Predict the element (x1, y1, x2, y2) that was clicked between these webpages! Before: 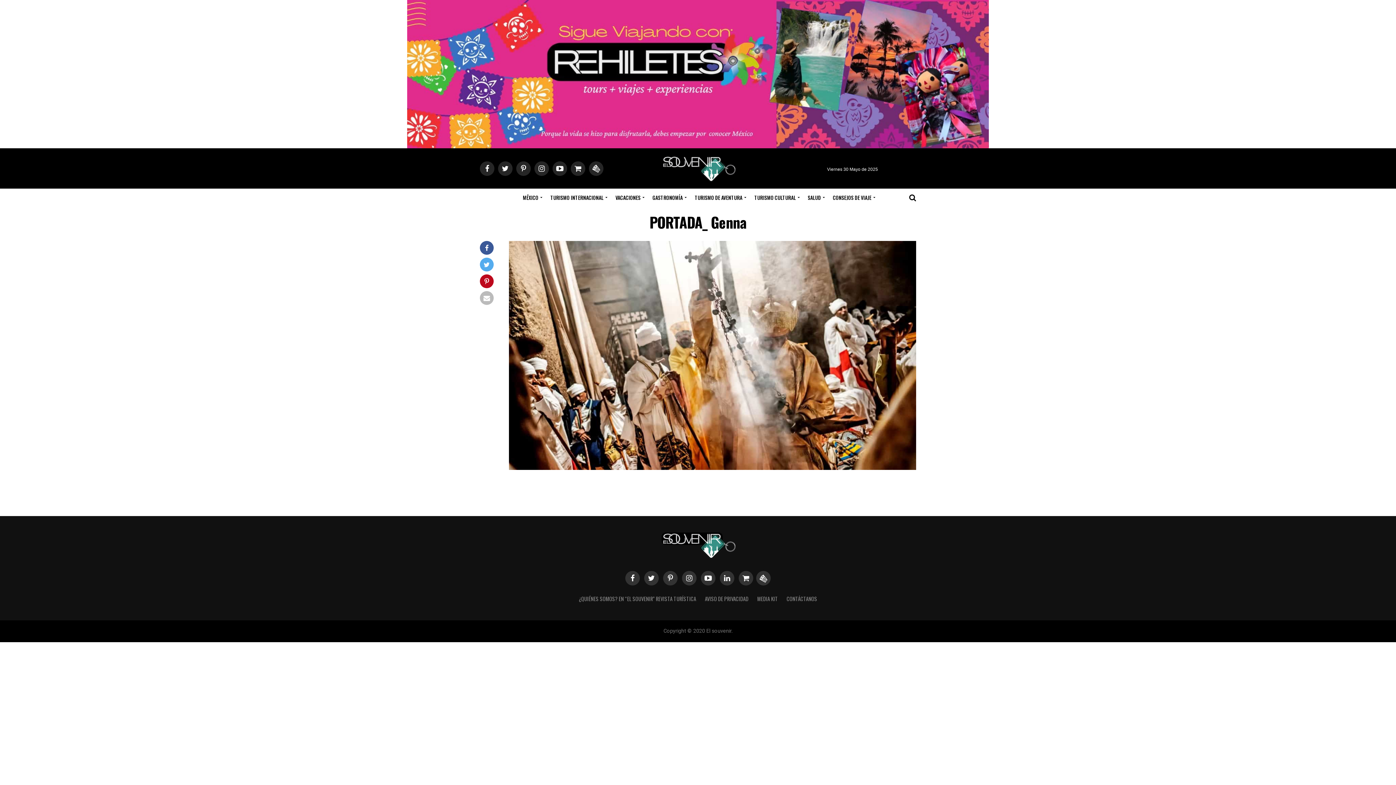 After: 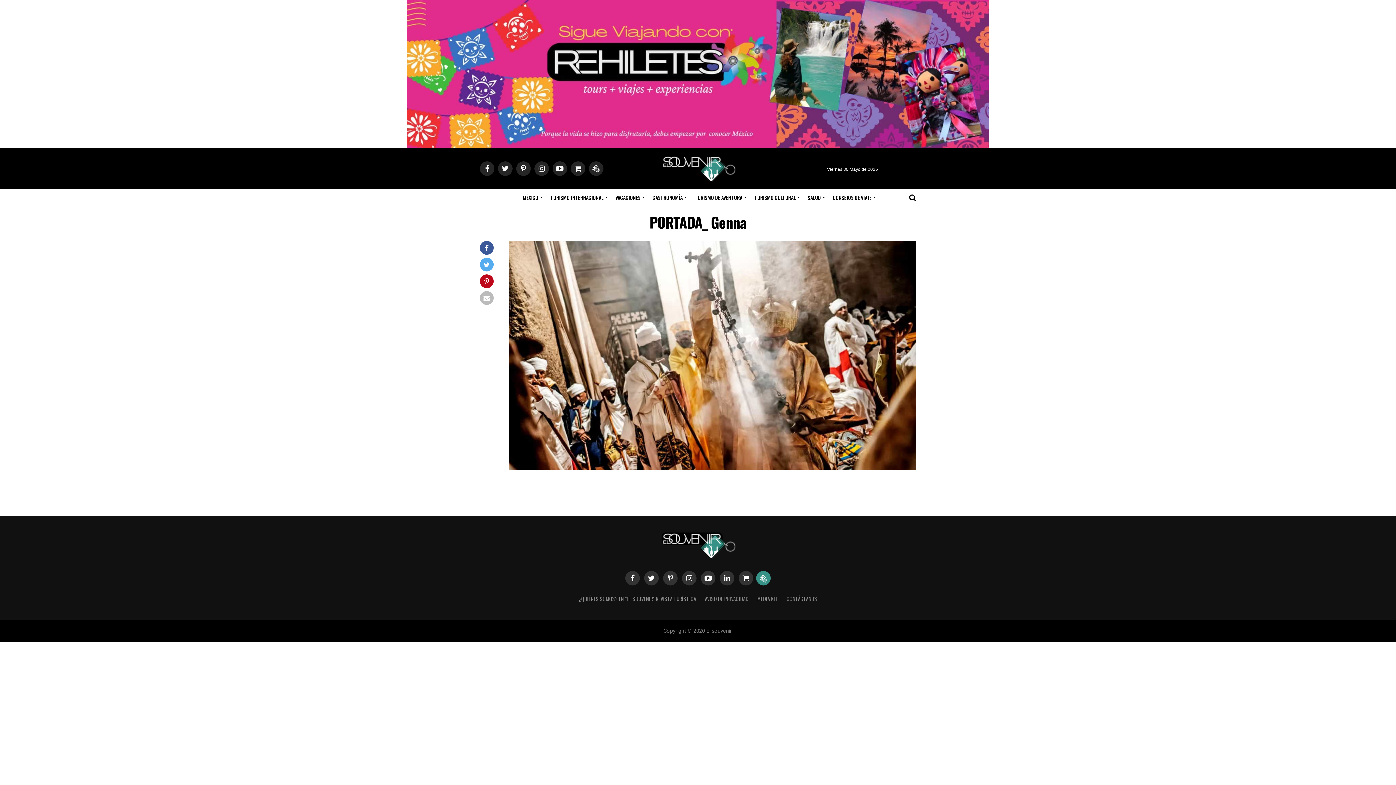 Action: bbox: (756, 571, 770, 585)